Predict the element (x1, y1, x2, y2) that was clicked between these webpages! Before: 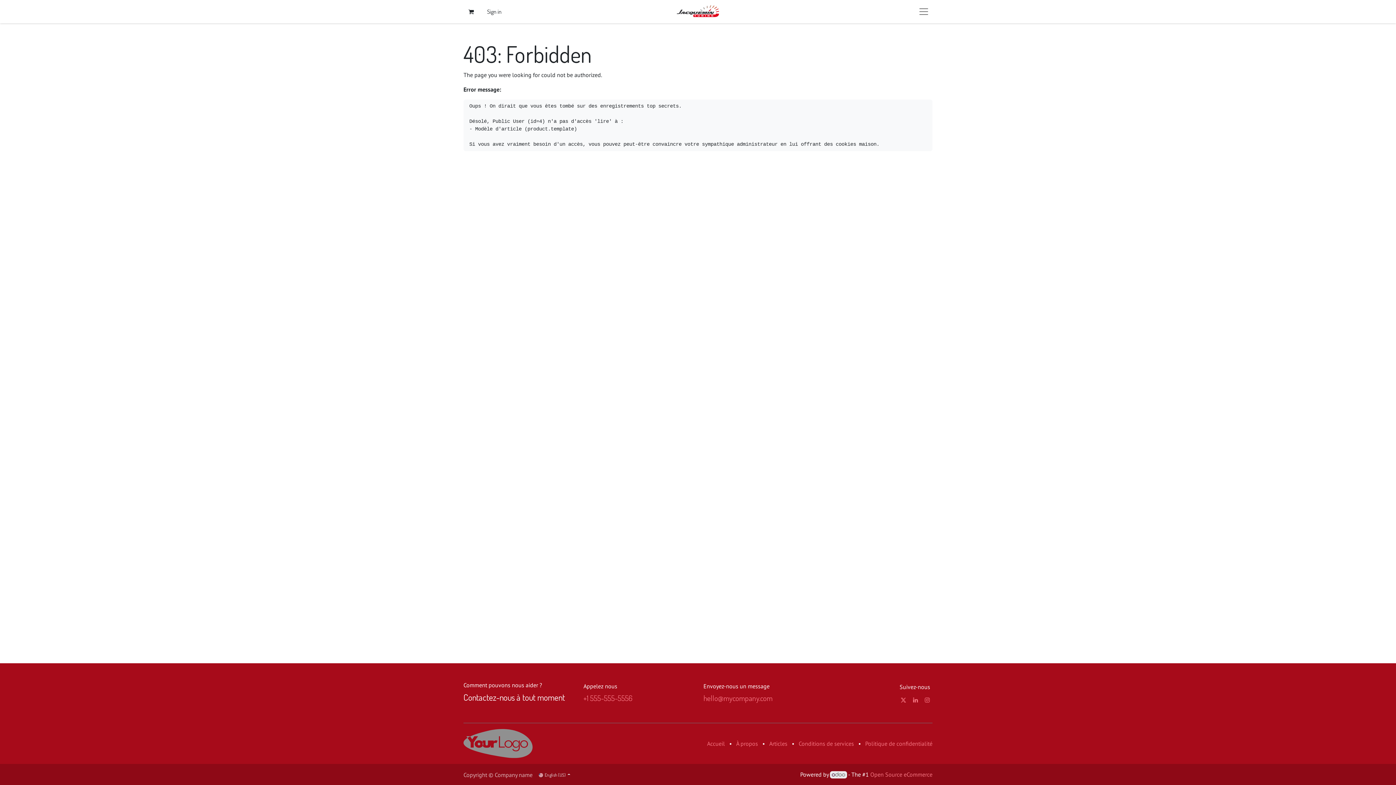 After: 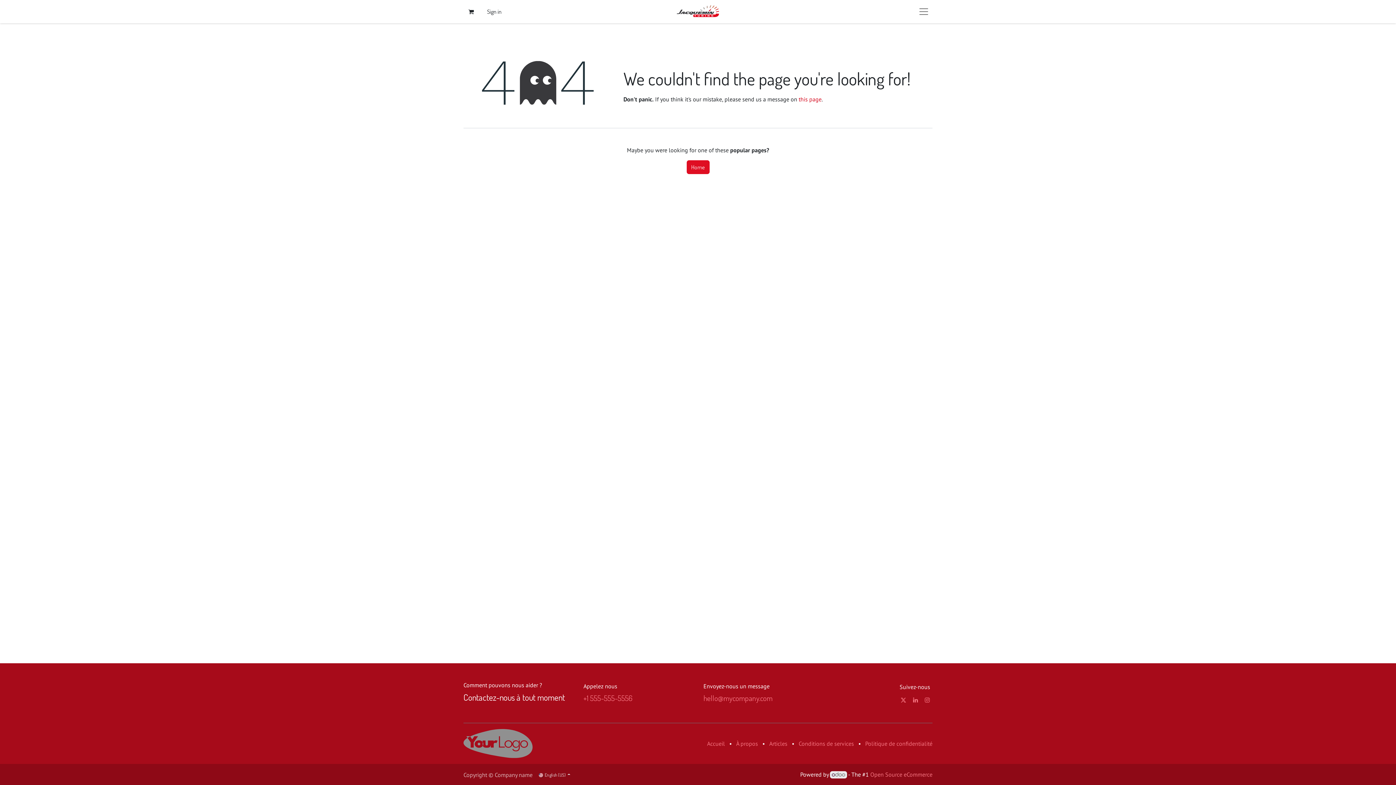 Action: label: Politique de confidentialité bbox: (865, 740, 932, 747)